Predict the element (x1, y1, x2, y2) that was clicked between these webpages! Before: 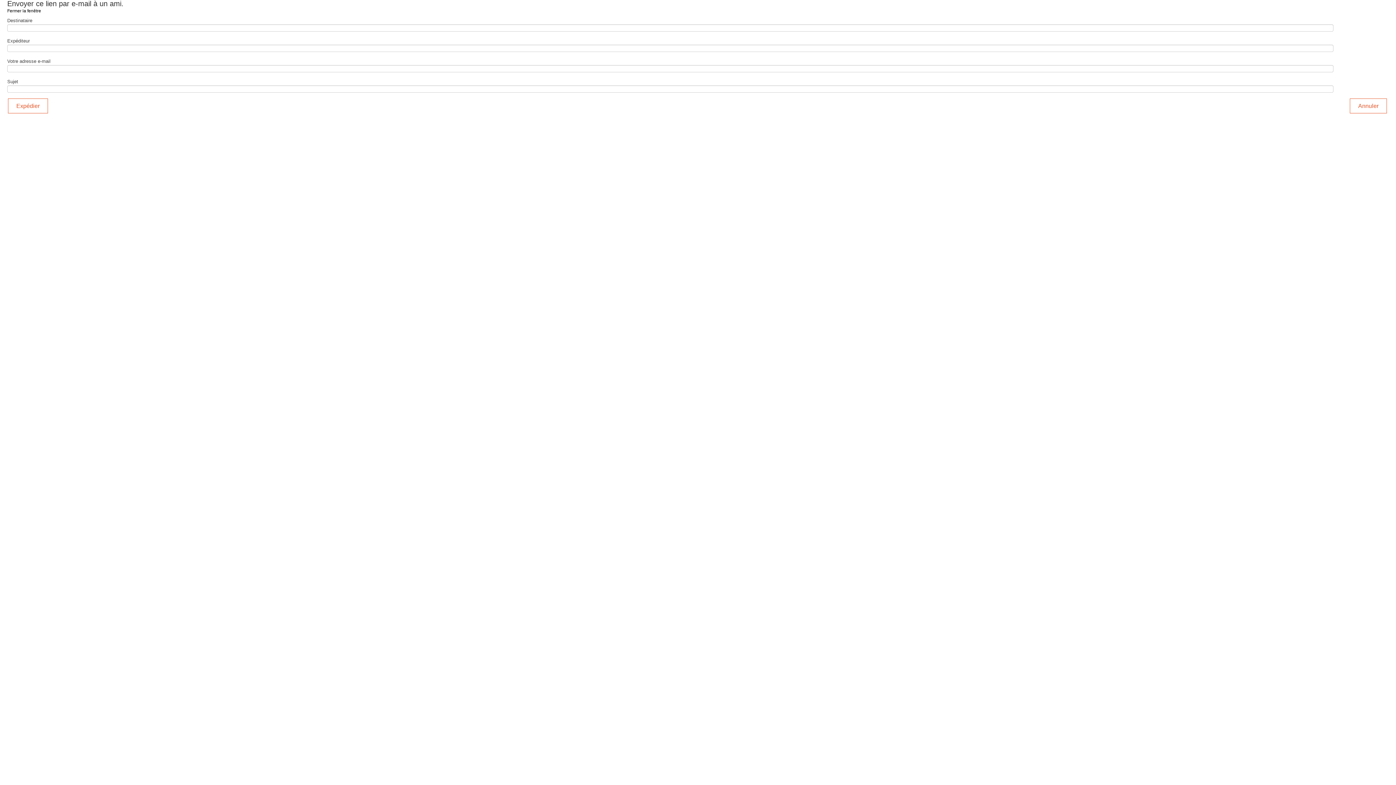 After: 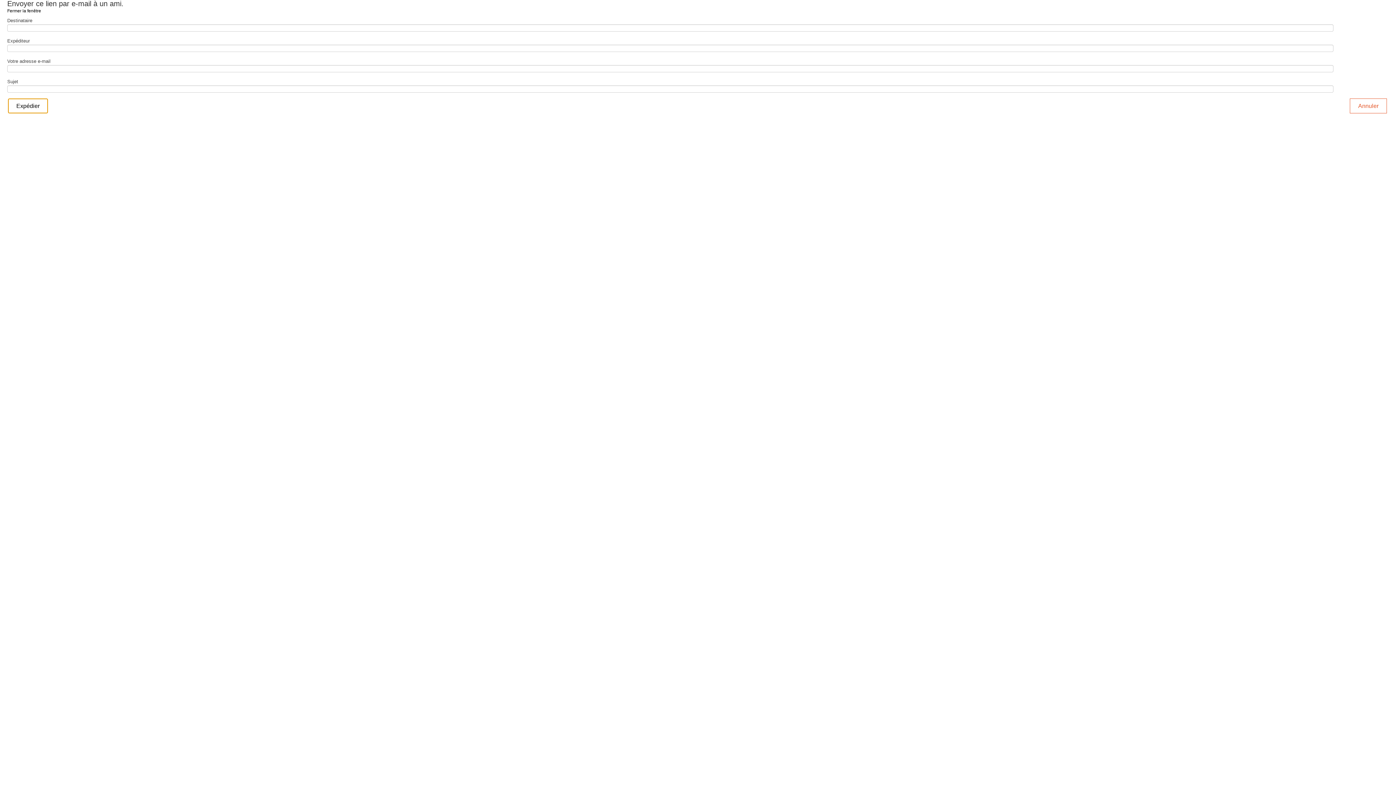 Action: label: Expédier bbox: (8, 98, 48, 113)